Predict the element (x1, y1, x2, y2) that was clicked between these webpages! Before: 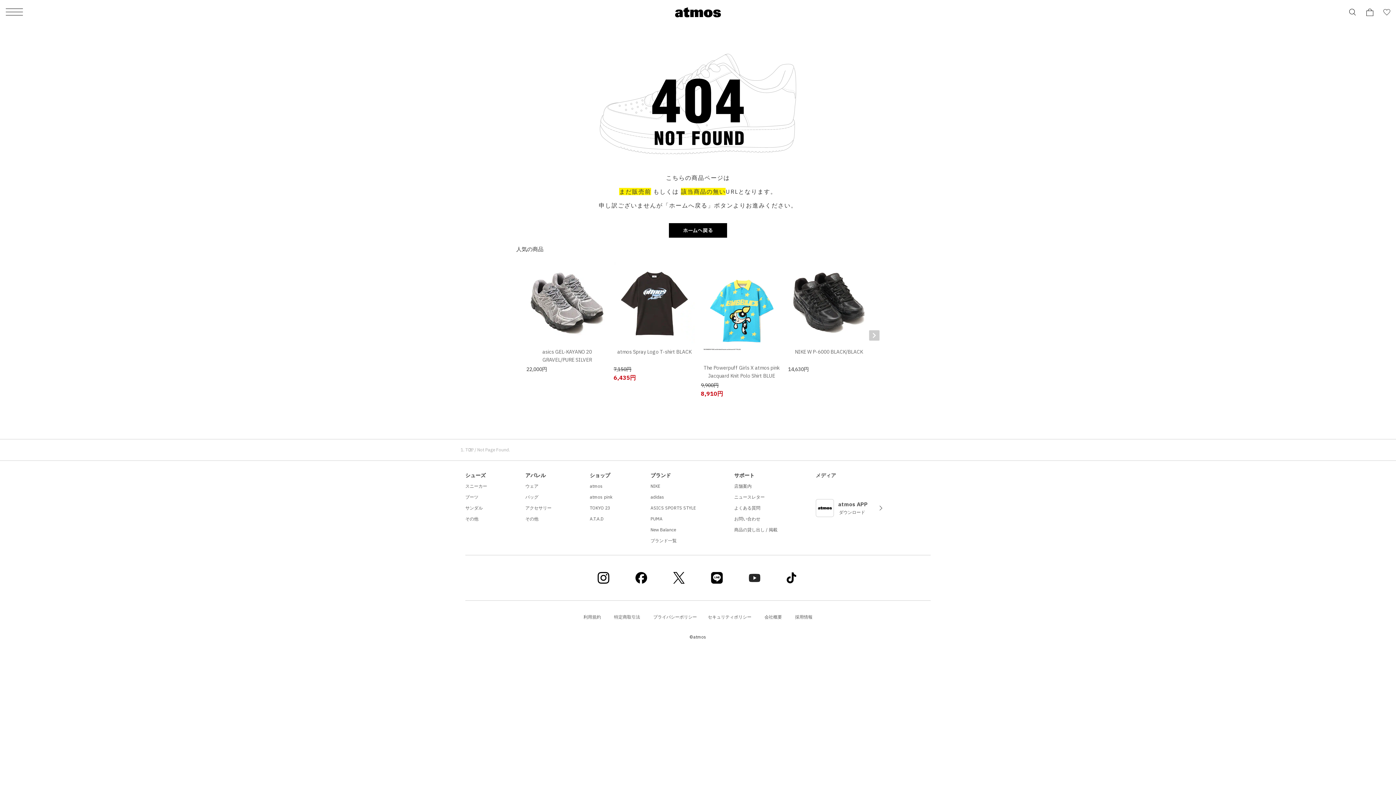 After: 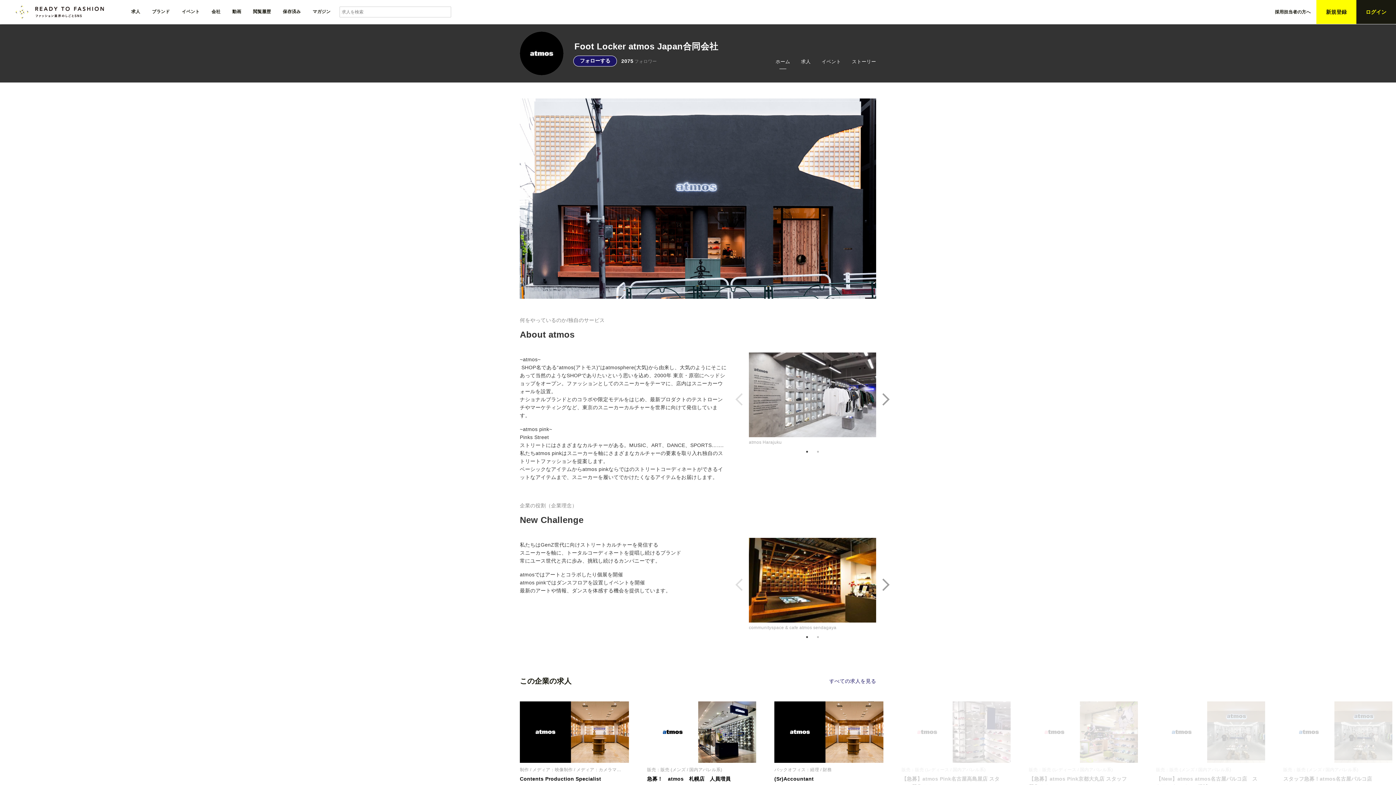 Action: bbox: (795, 614, 812, 620) label: 採用情報